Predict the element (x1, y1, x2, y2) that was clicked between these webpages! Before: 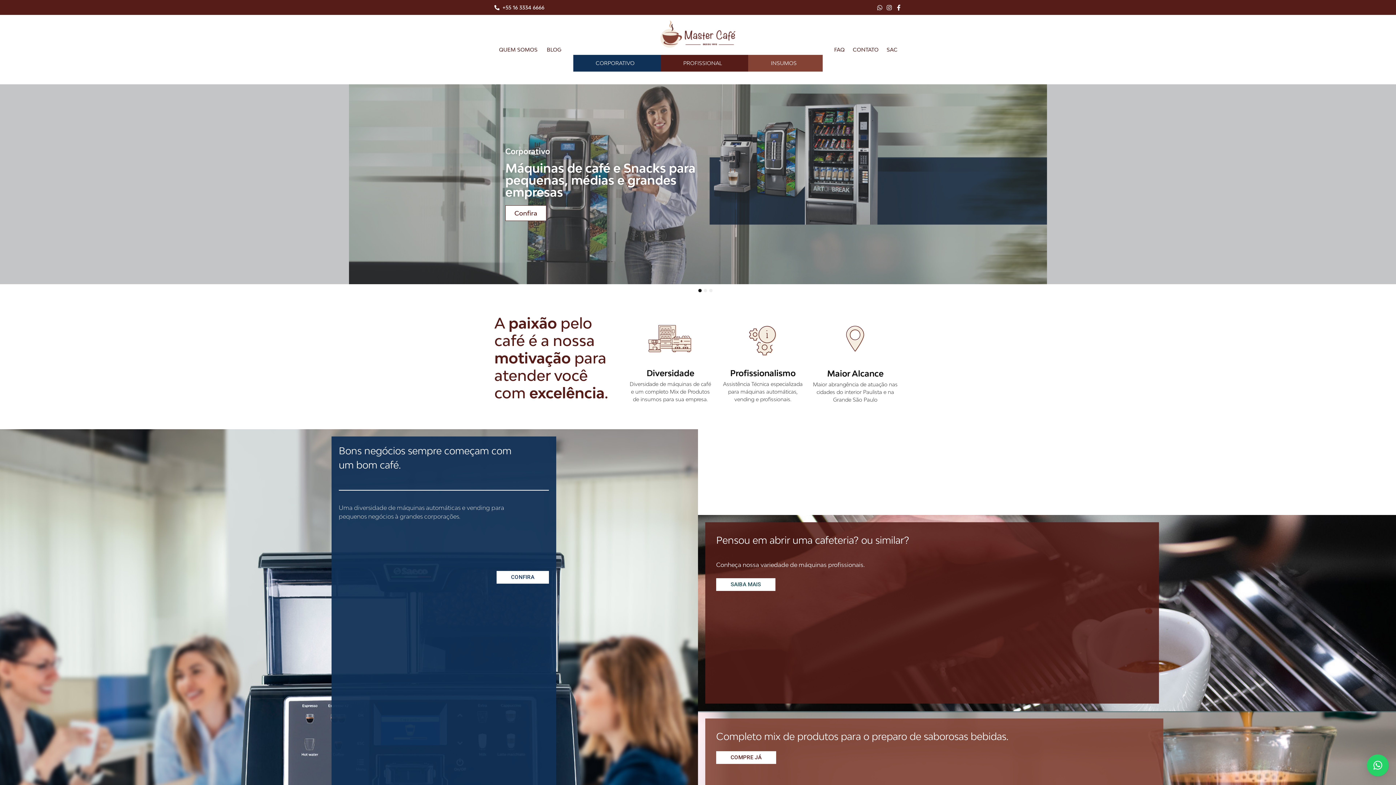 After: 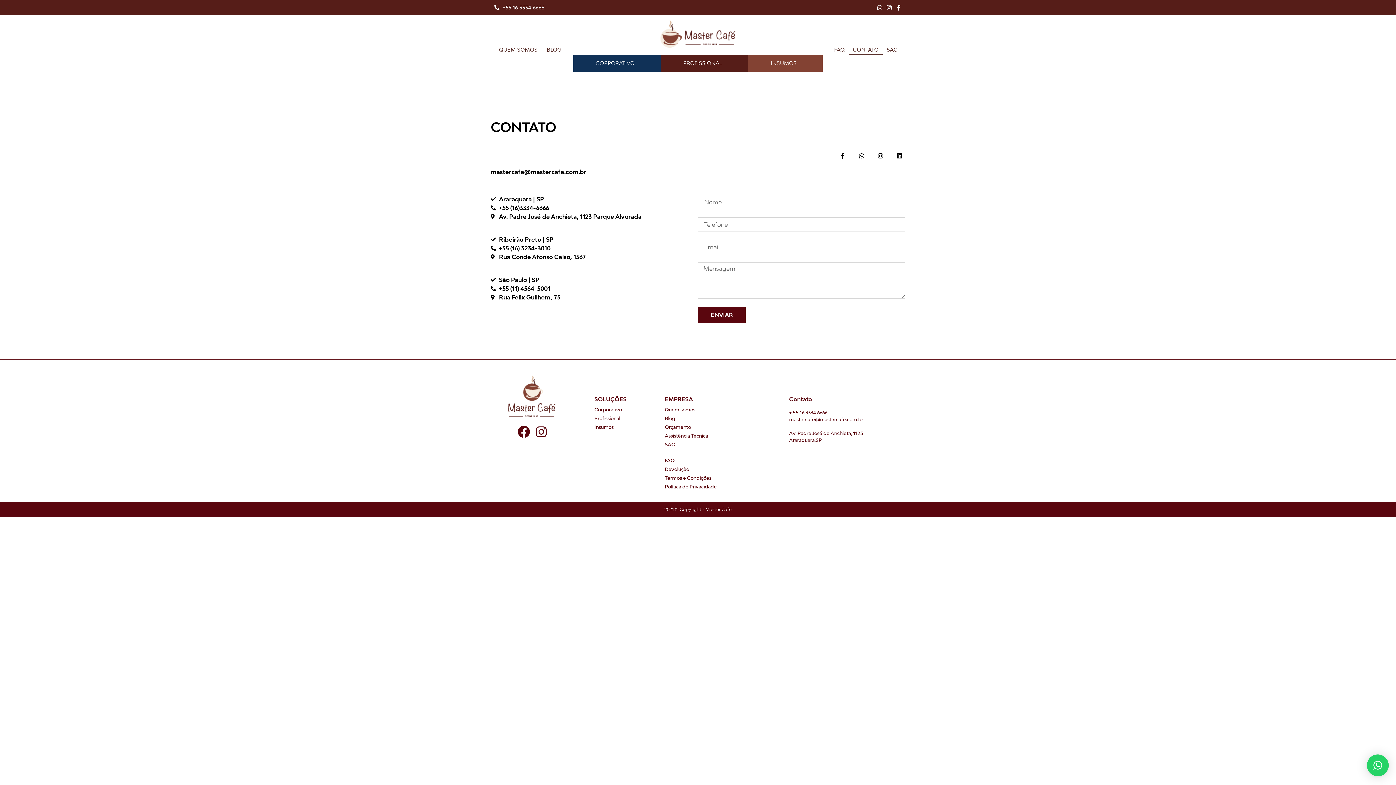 Action: bbox: (848, 44, 882, 55) label: CONTATO